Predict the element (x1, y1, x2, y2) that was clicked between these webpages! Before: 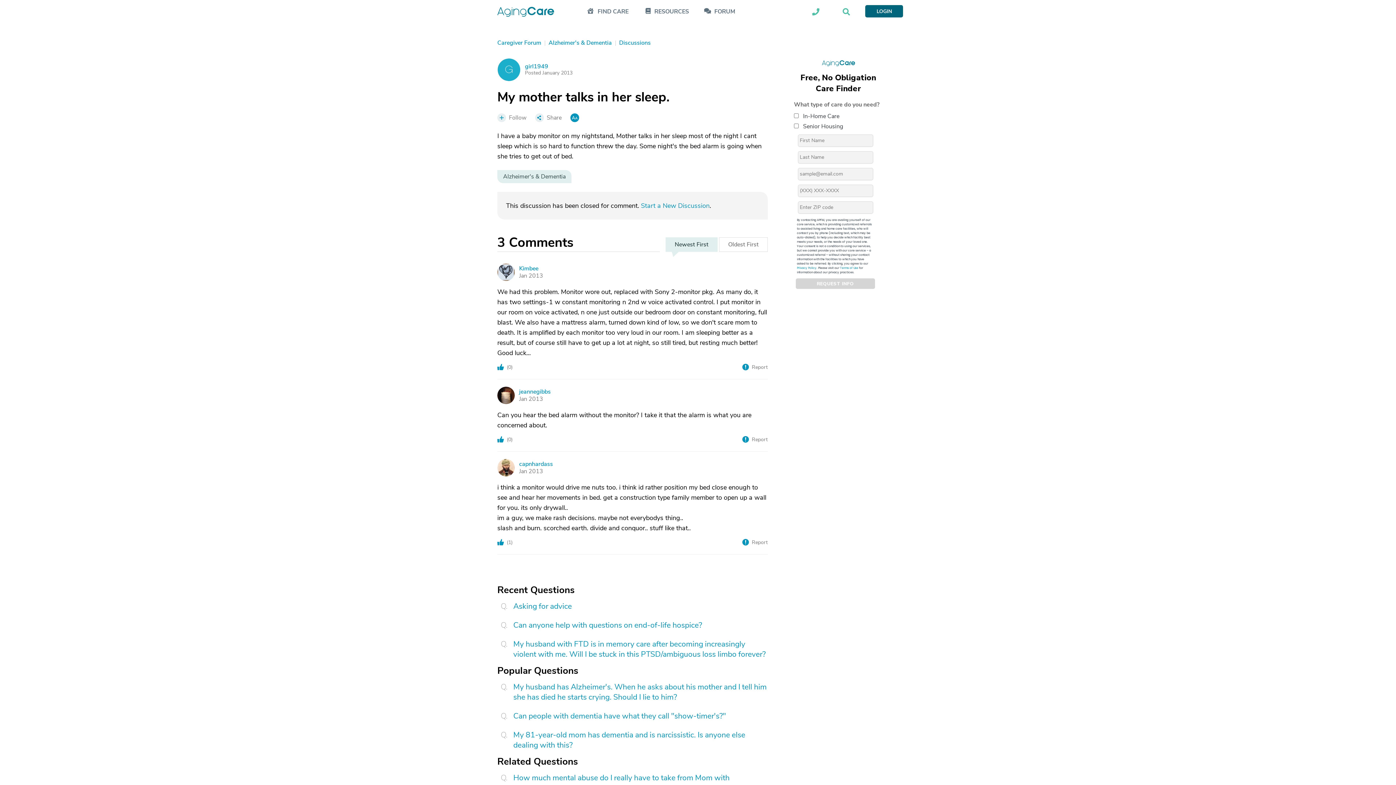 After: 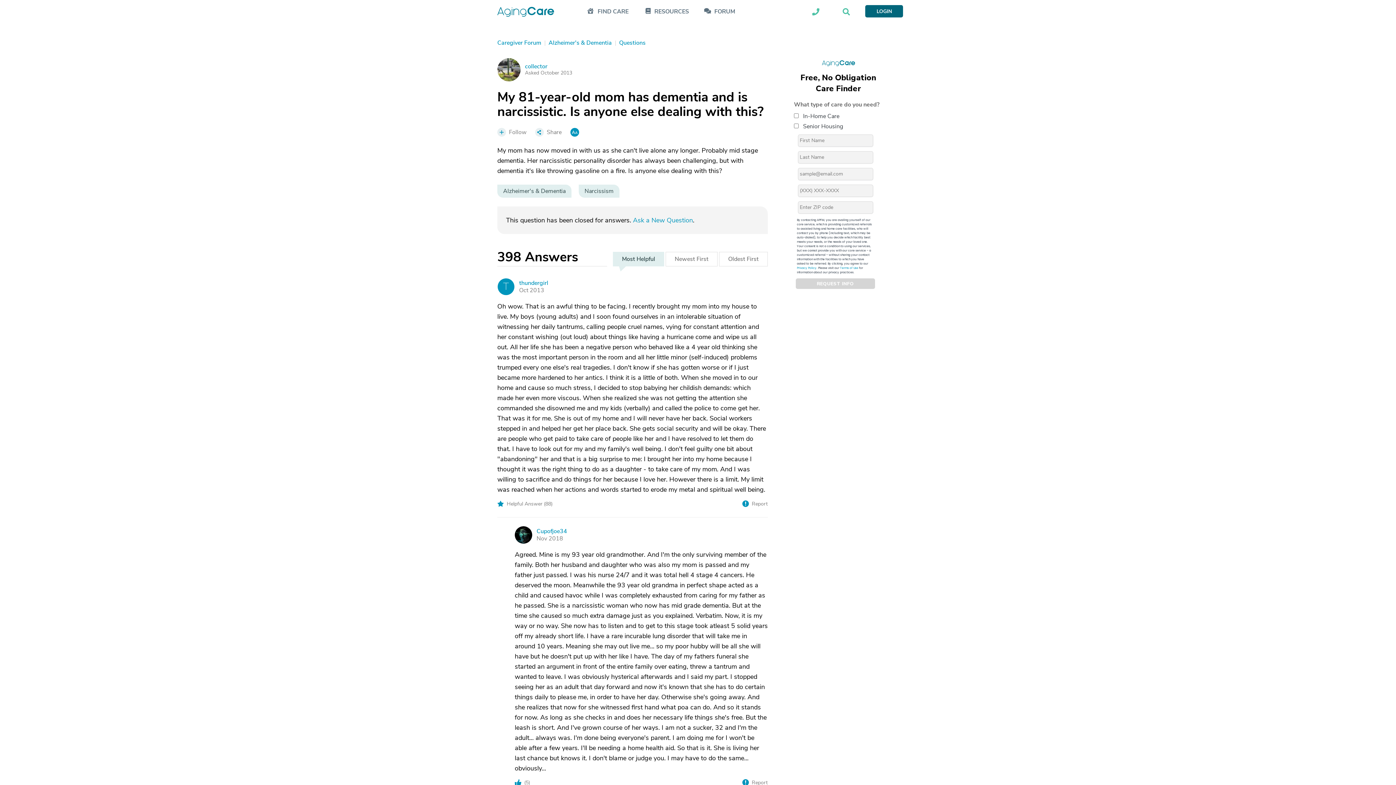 Action: label: My 81-year-old mom has dementia and is narcissistic. Is anyone else dealing with this? bbox: (510, 730, 768, 750)